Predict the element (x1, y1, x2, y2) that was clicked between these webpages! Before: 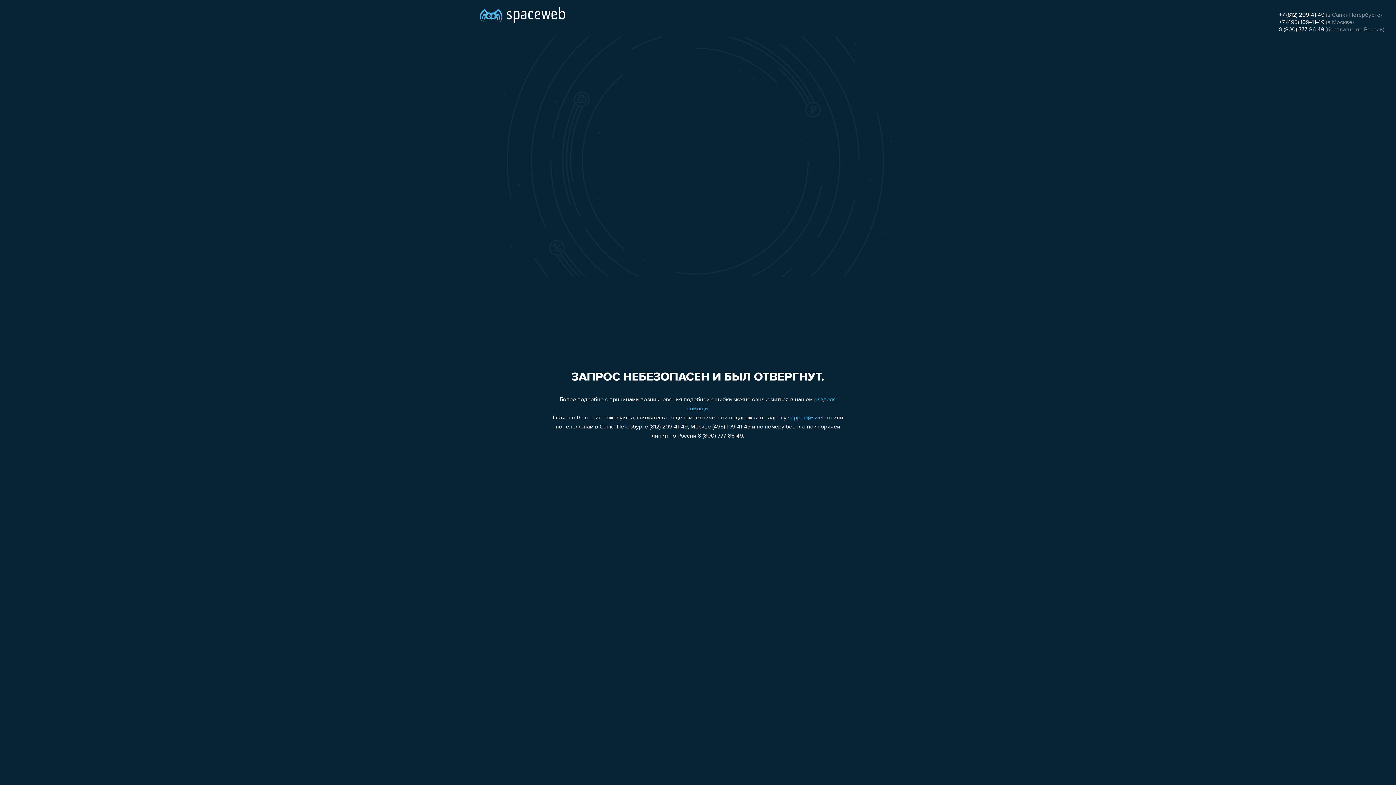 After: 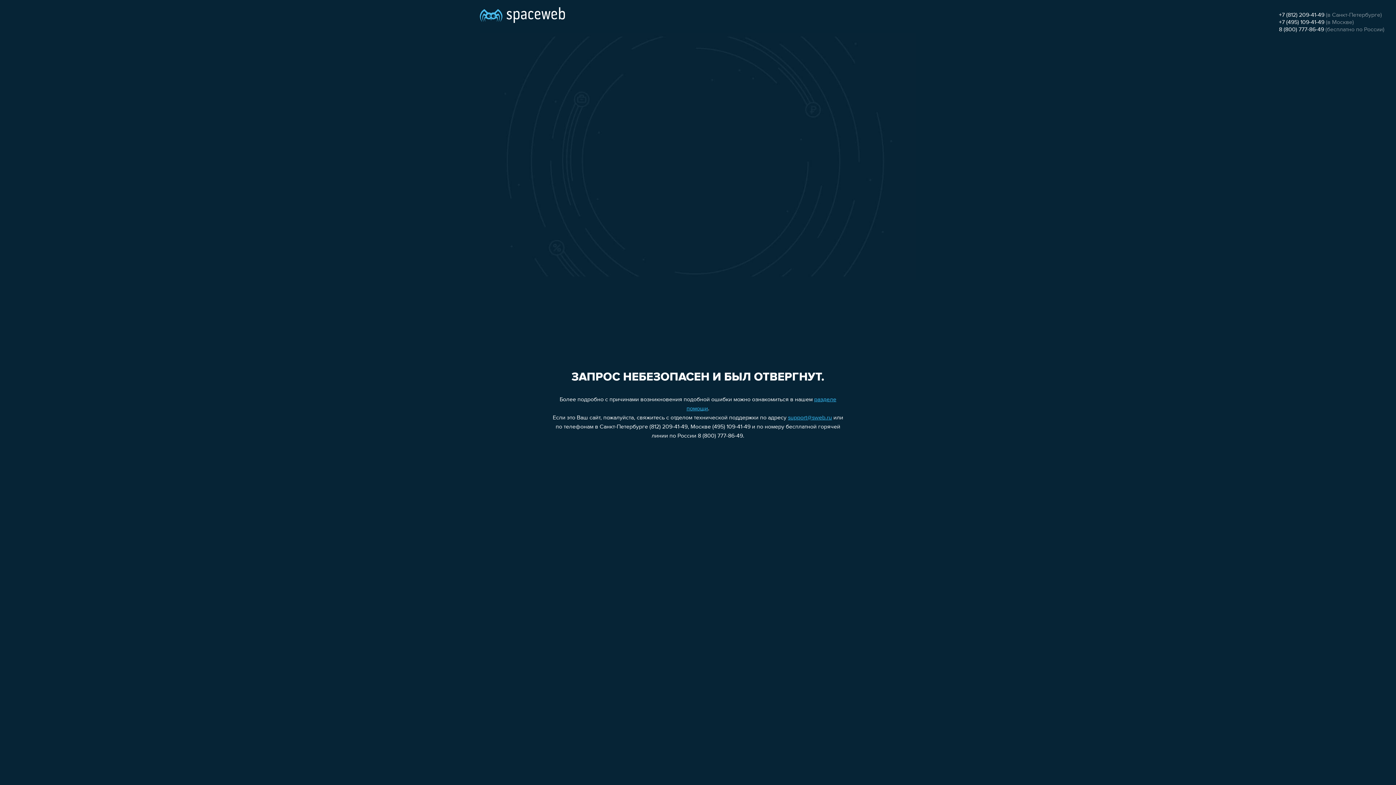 Action: label: support@sweb.ru bbox: (788, 415, 832, 421)